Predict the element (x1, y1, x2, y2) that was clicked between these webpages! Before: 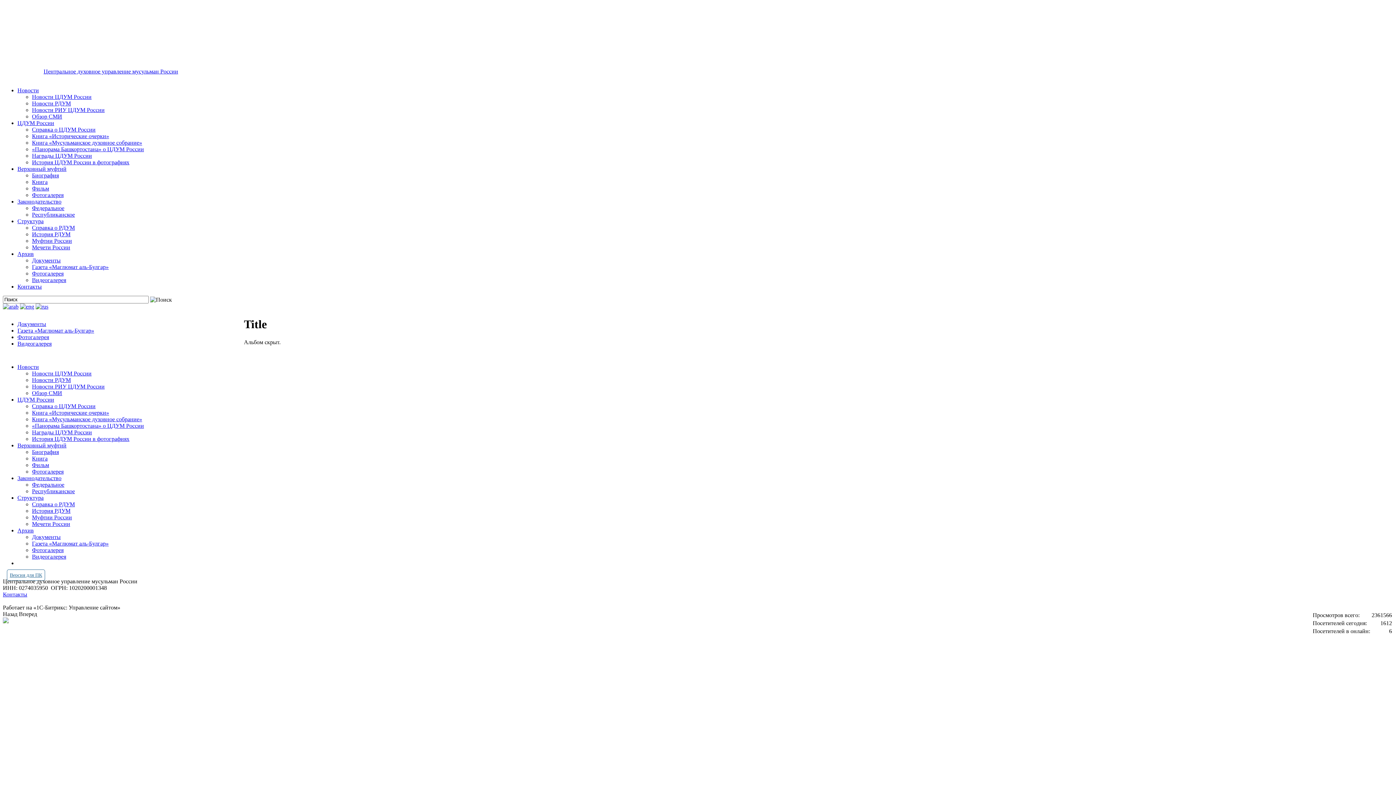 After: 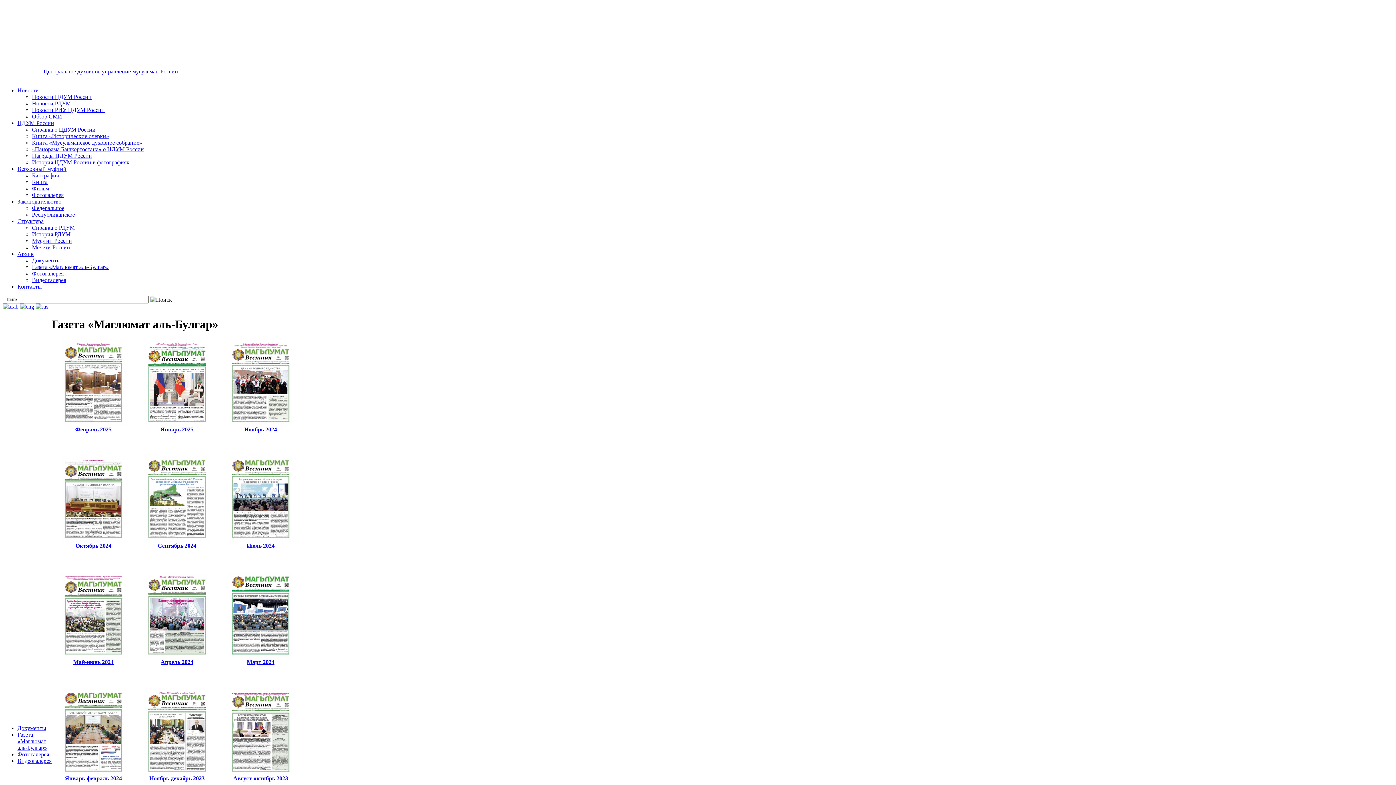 Action: label: Газета «Маглюмат аль-Булгар» bbox: (32, 264, 108, 270)